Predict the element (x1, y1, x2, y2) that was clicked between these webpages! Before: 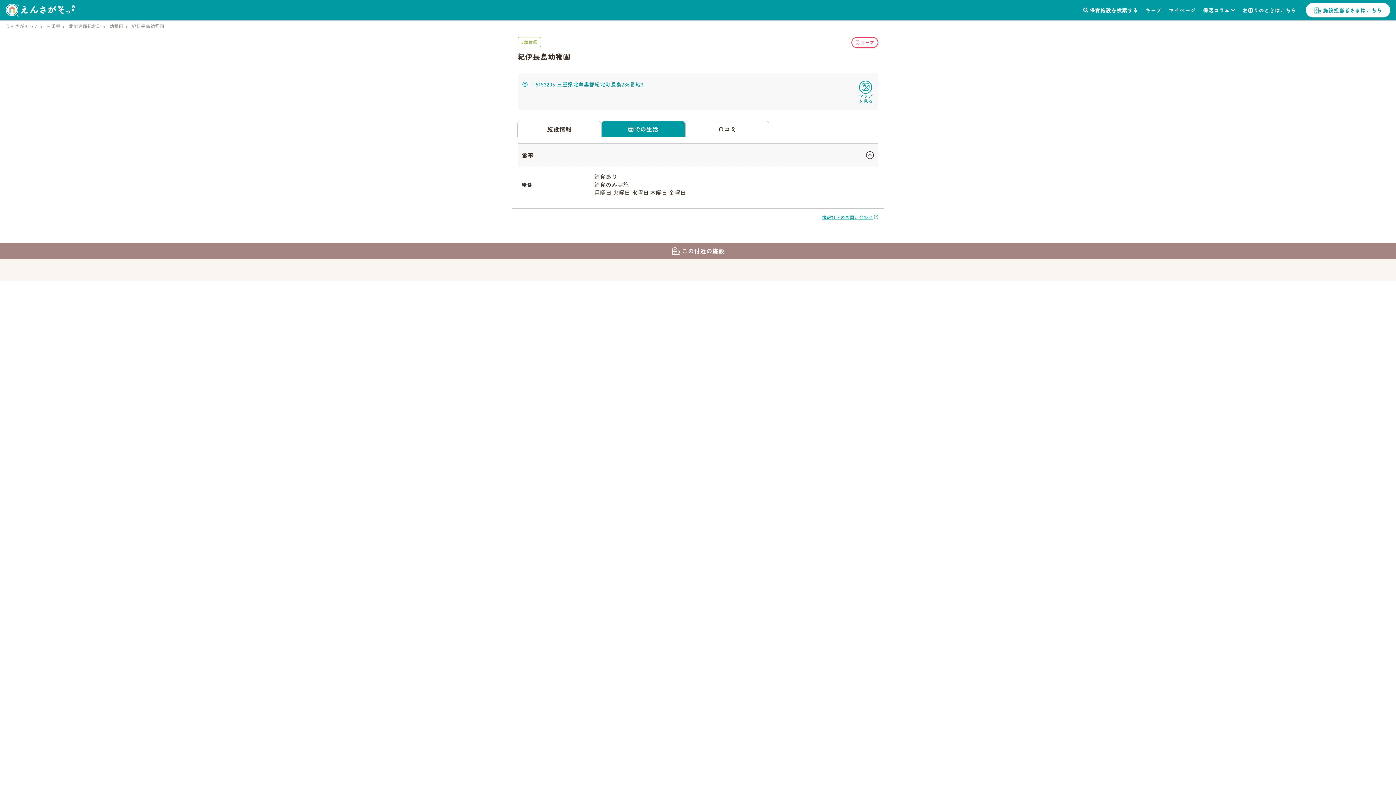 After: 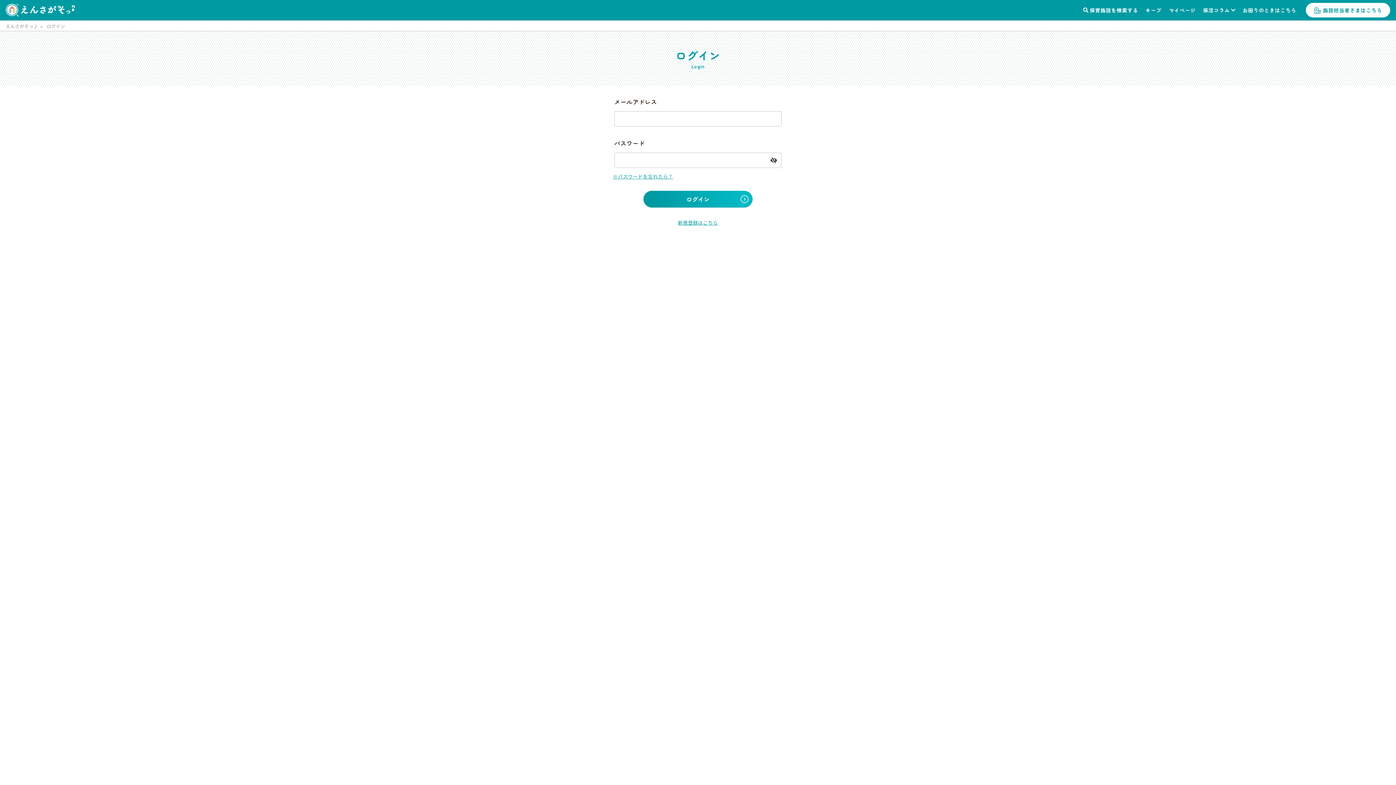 Action: bbox: (1142, 0, 1165, 20) label: キープ